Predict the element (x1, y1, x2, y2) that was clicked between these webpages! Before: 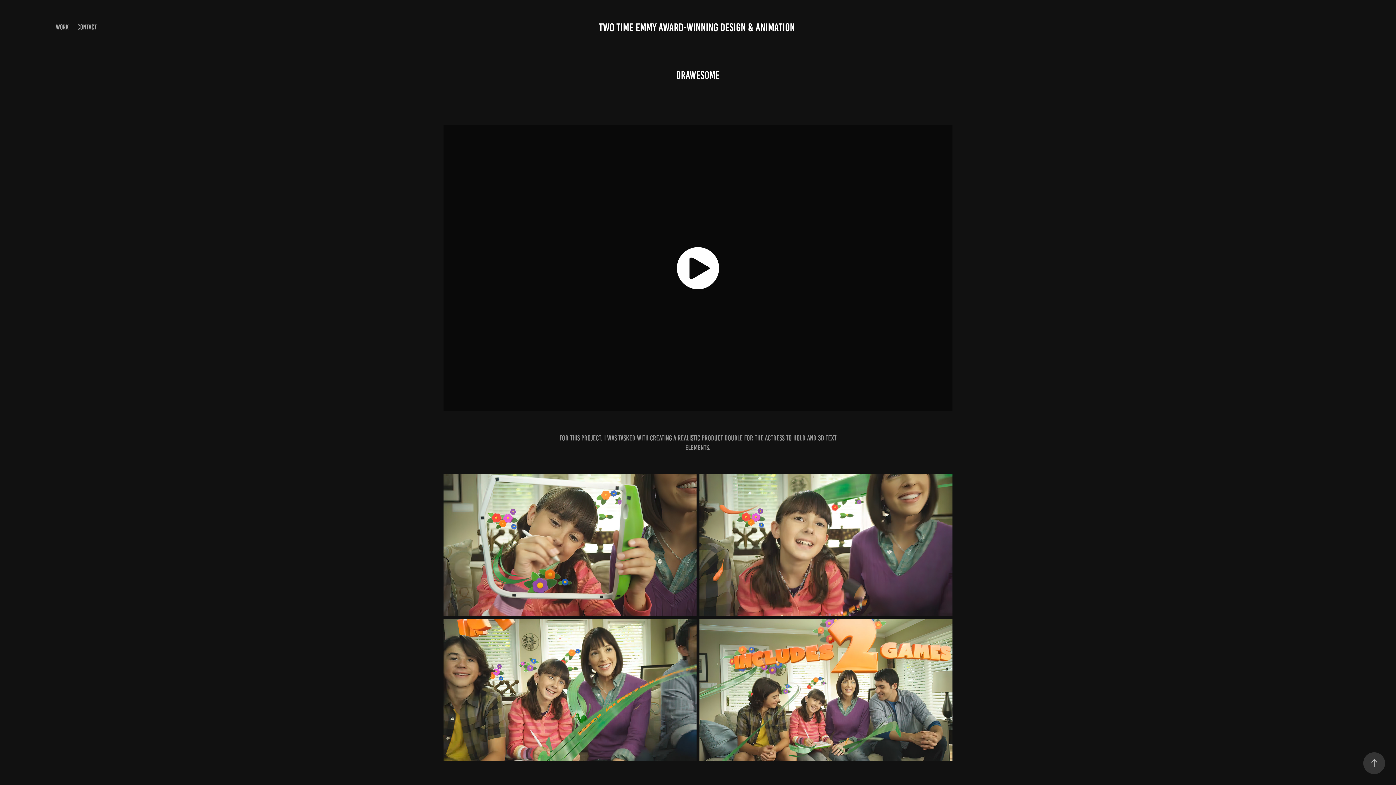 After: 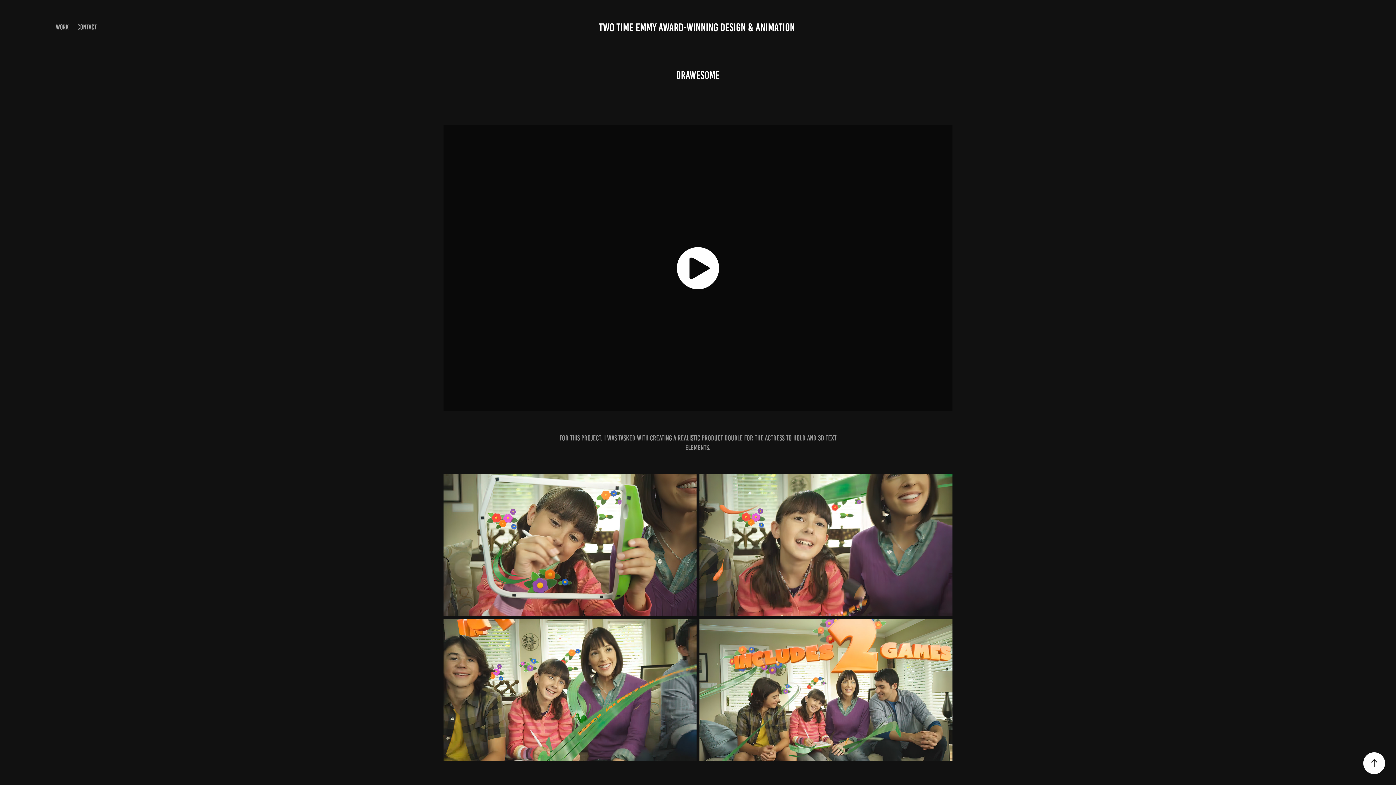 Action: bbox: (1363, 752, 1385, 774)